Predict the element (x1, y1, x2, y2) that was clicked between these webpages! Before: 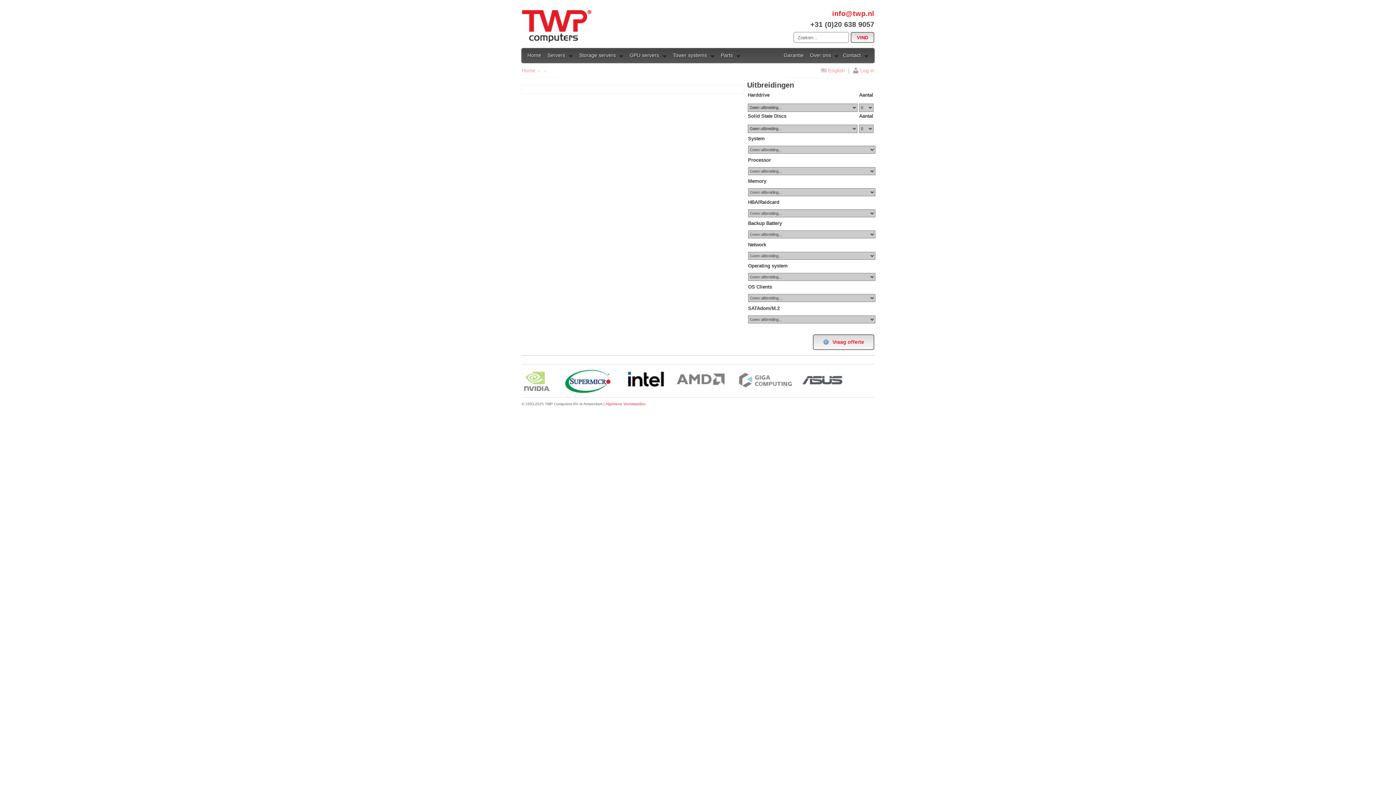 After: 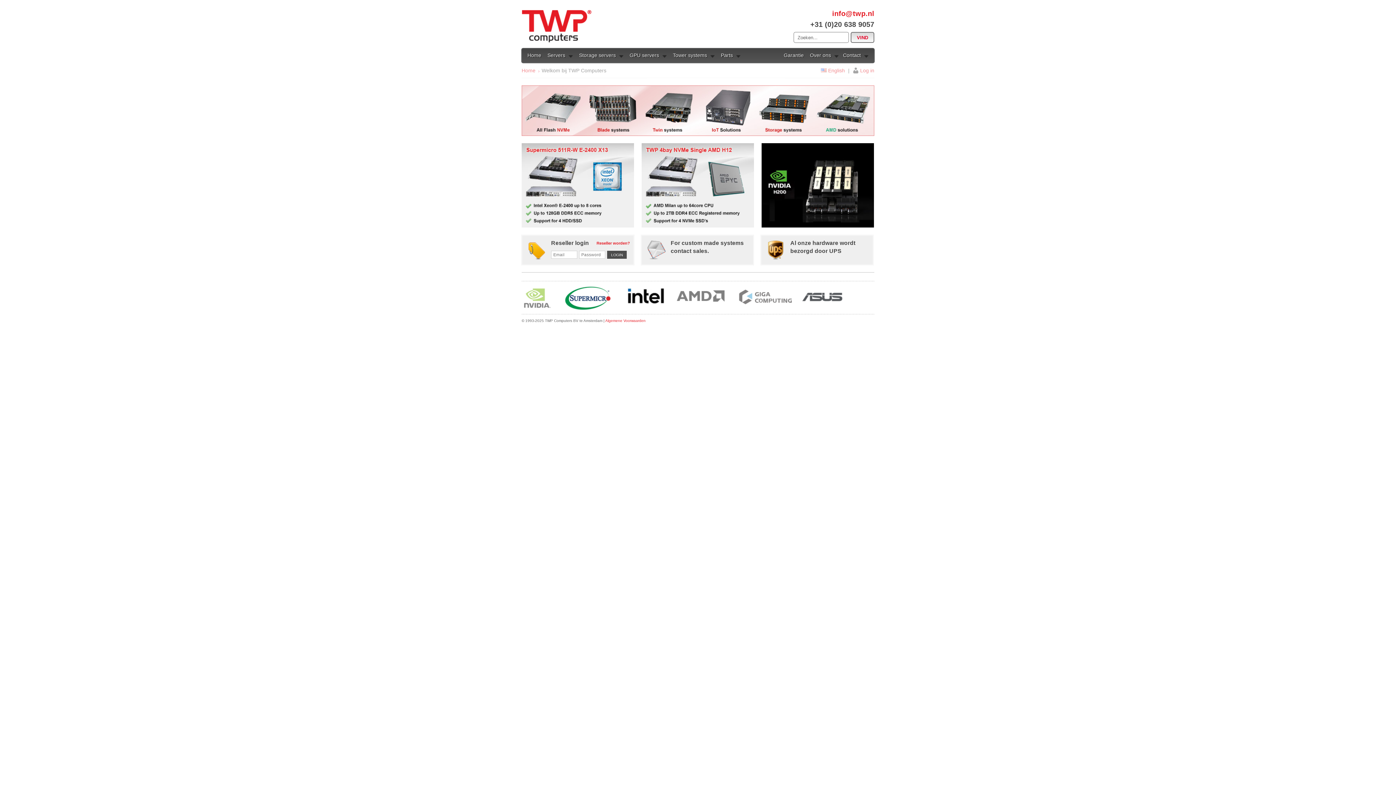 Action: bbox: (521, 67, 535, 73) label: Home